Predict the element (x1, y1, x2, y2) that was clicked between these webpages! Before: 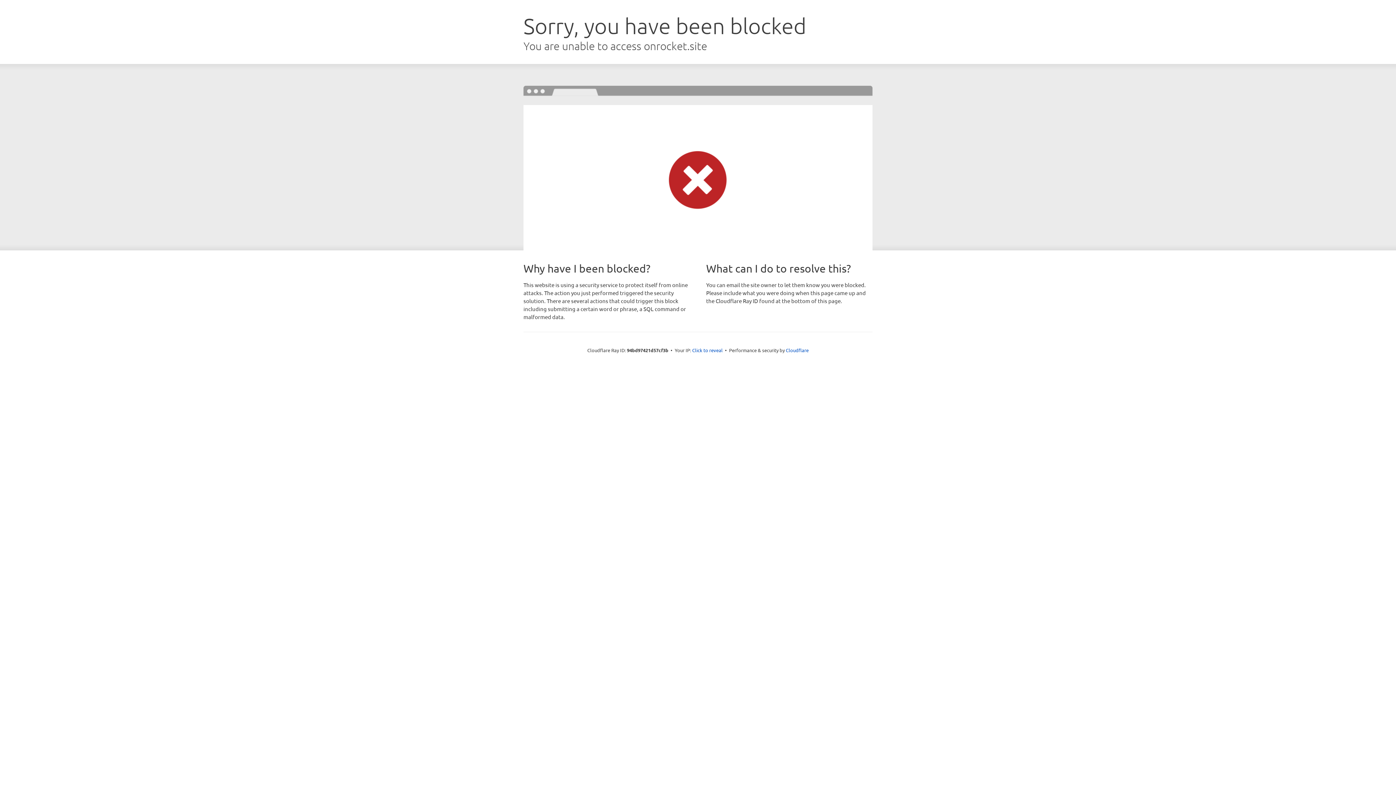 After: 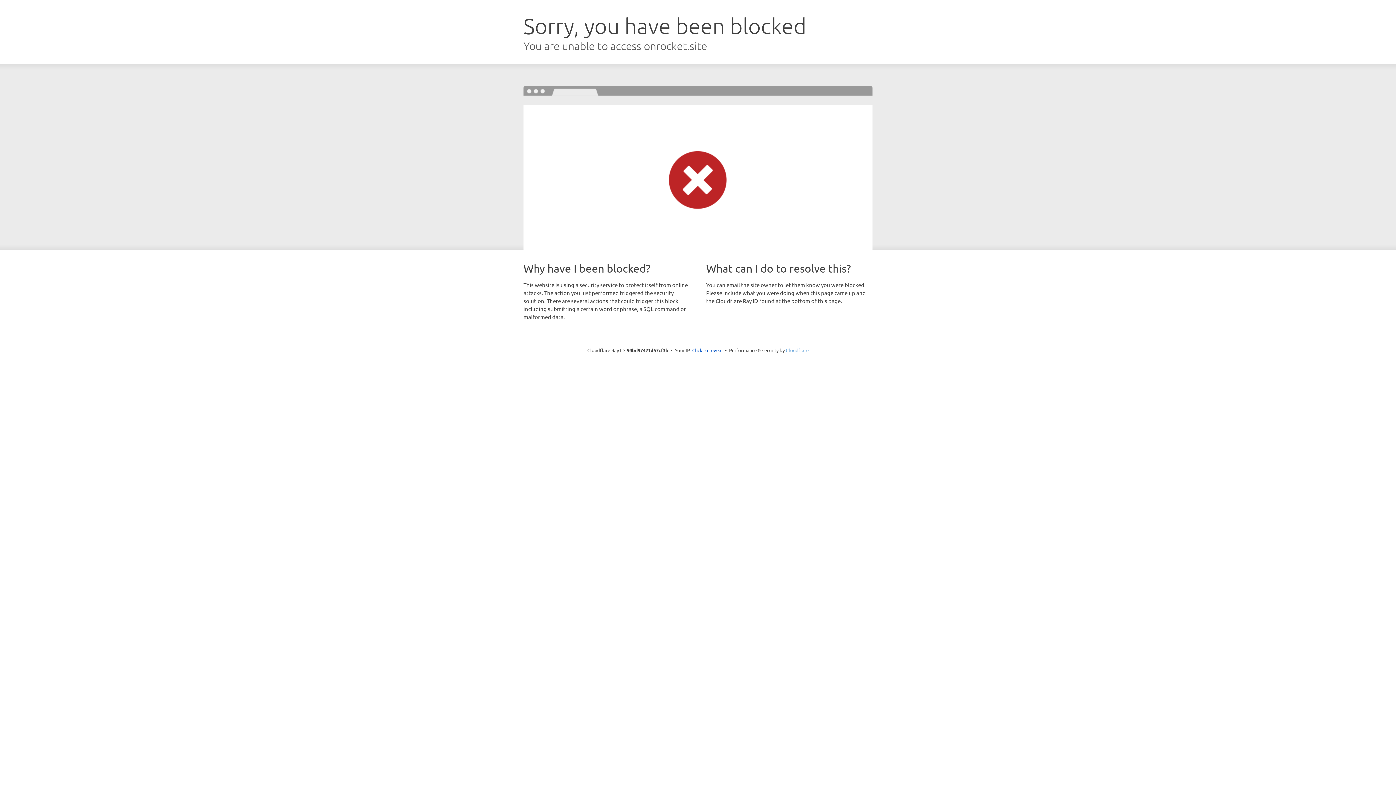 Action: bbox: (786, 347, 808, 353) label: Cloudflare